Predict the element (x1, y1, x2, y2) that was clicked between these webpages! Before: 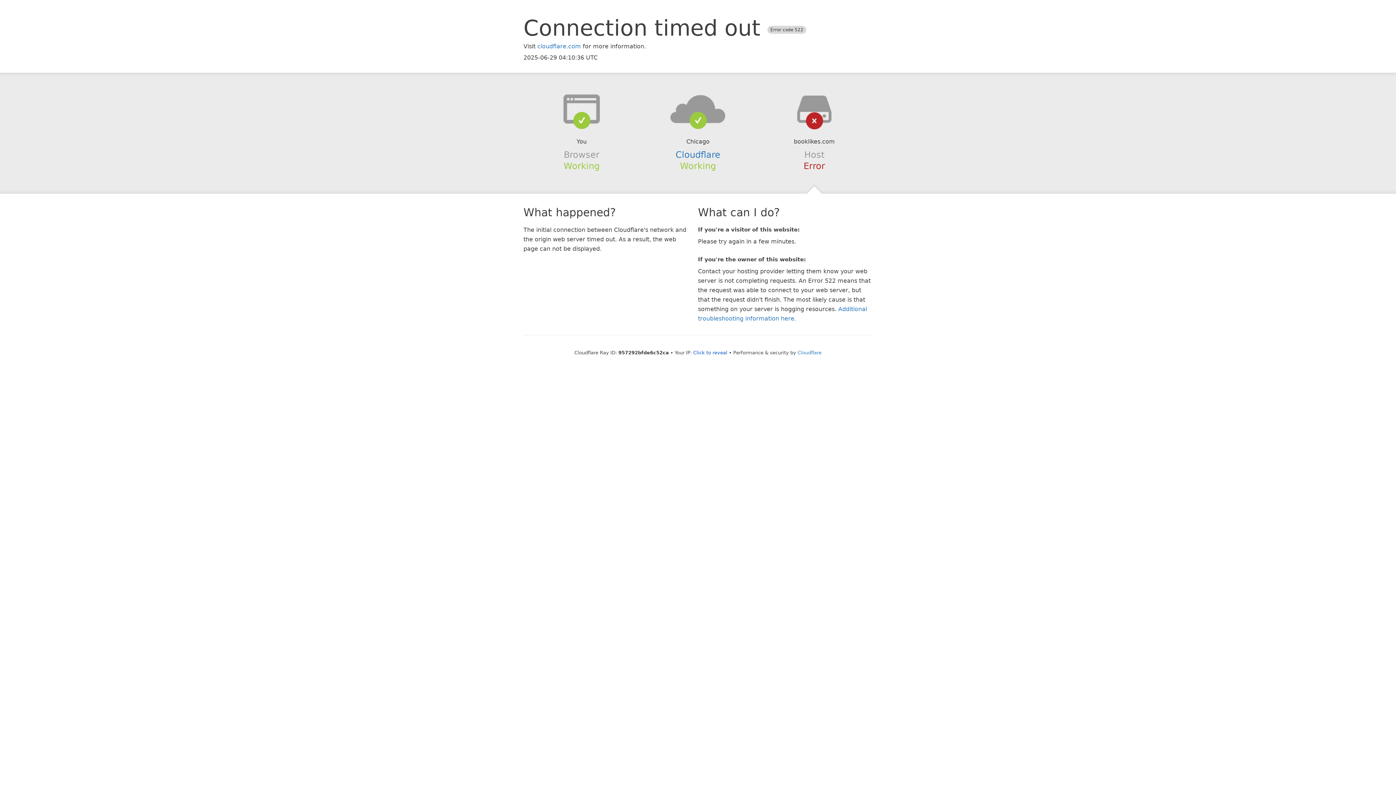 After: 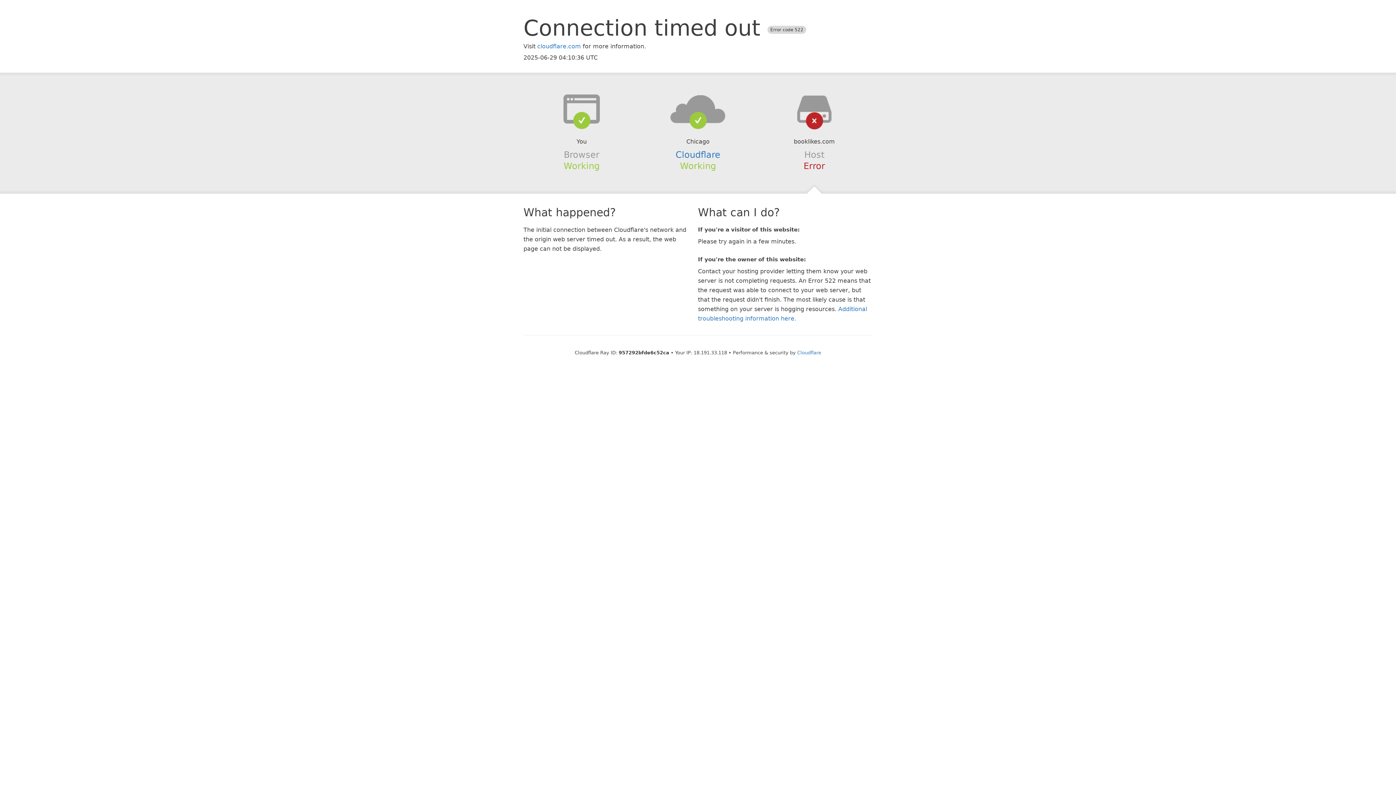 Action: label: Click to reveal bbox: (693, 350, 727, 355)